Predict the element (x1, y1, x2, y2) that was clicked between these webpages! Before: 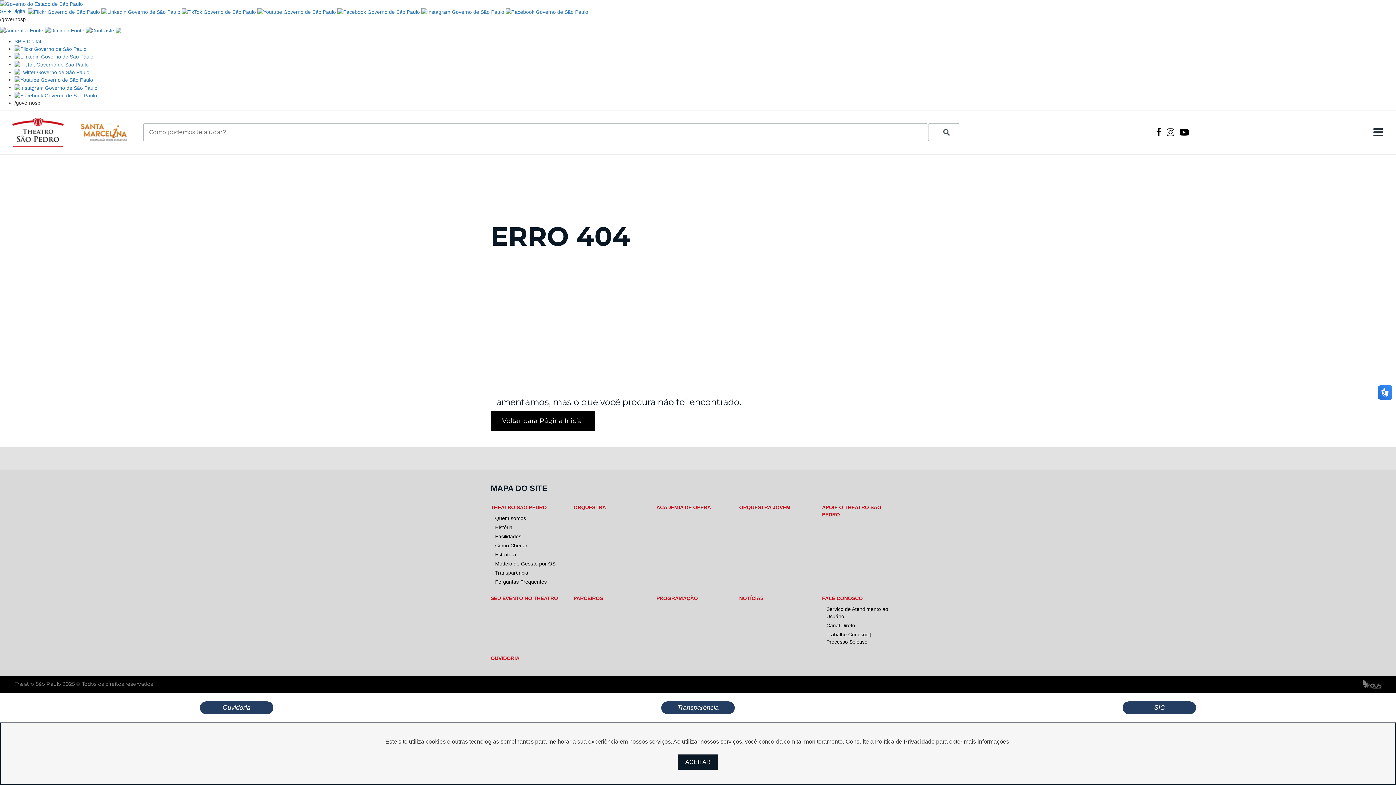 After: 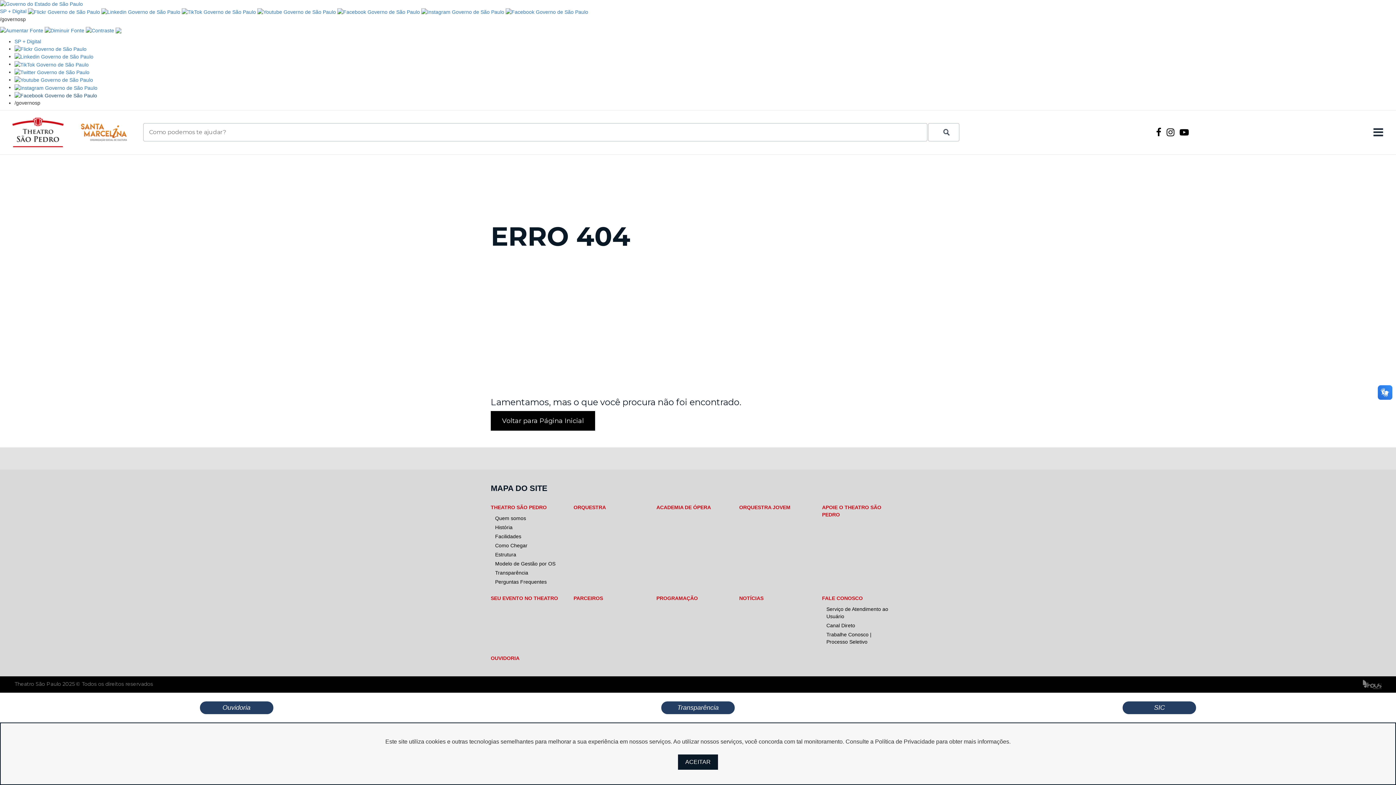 Action: bbox: (14, 92, 97, 98)